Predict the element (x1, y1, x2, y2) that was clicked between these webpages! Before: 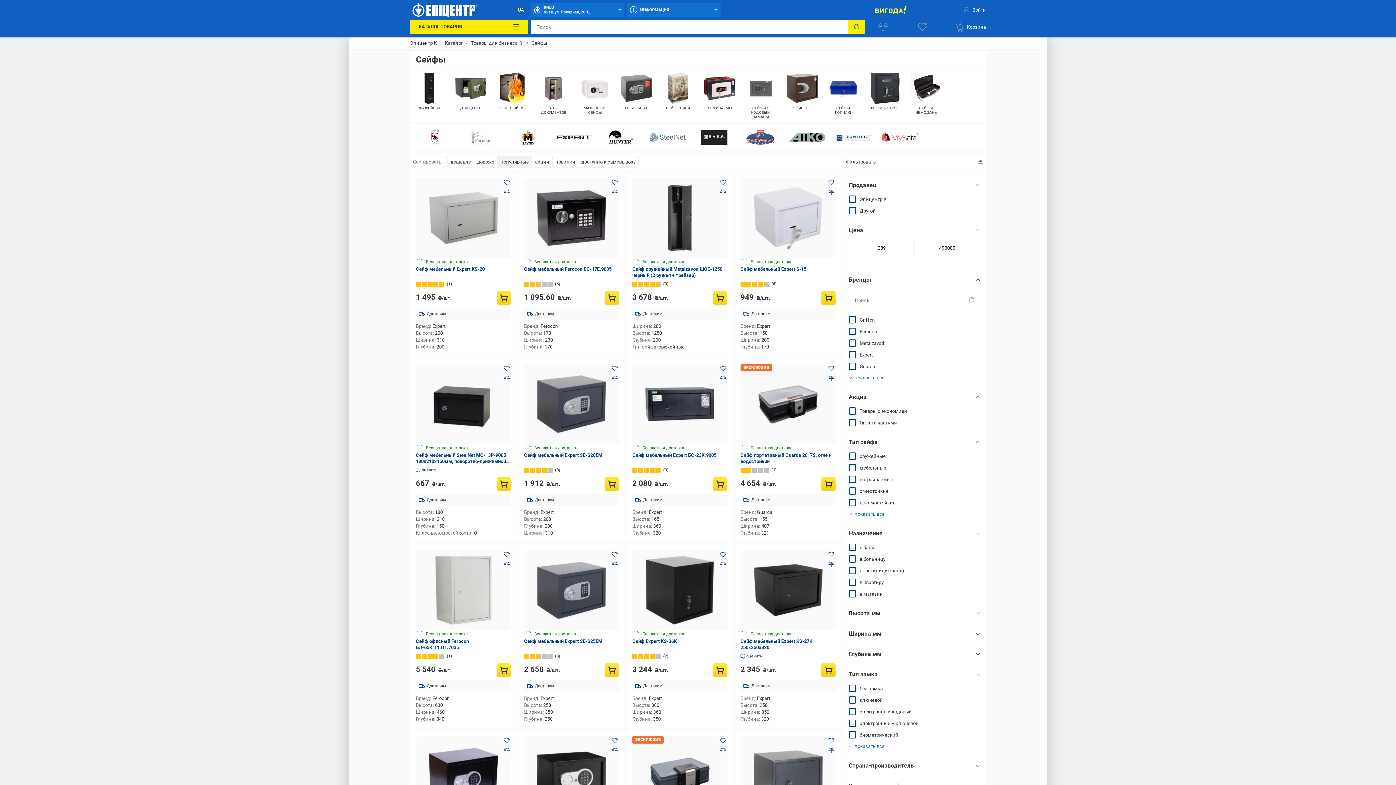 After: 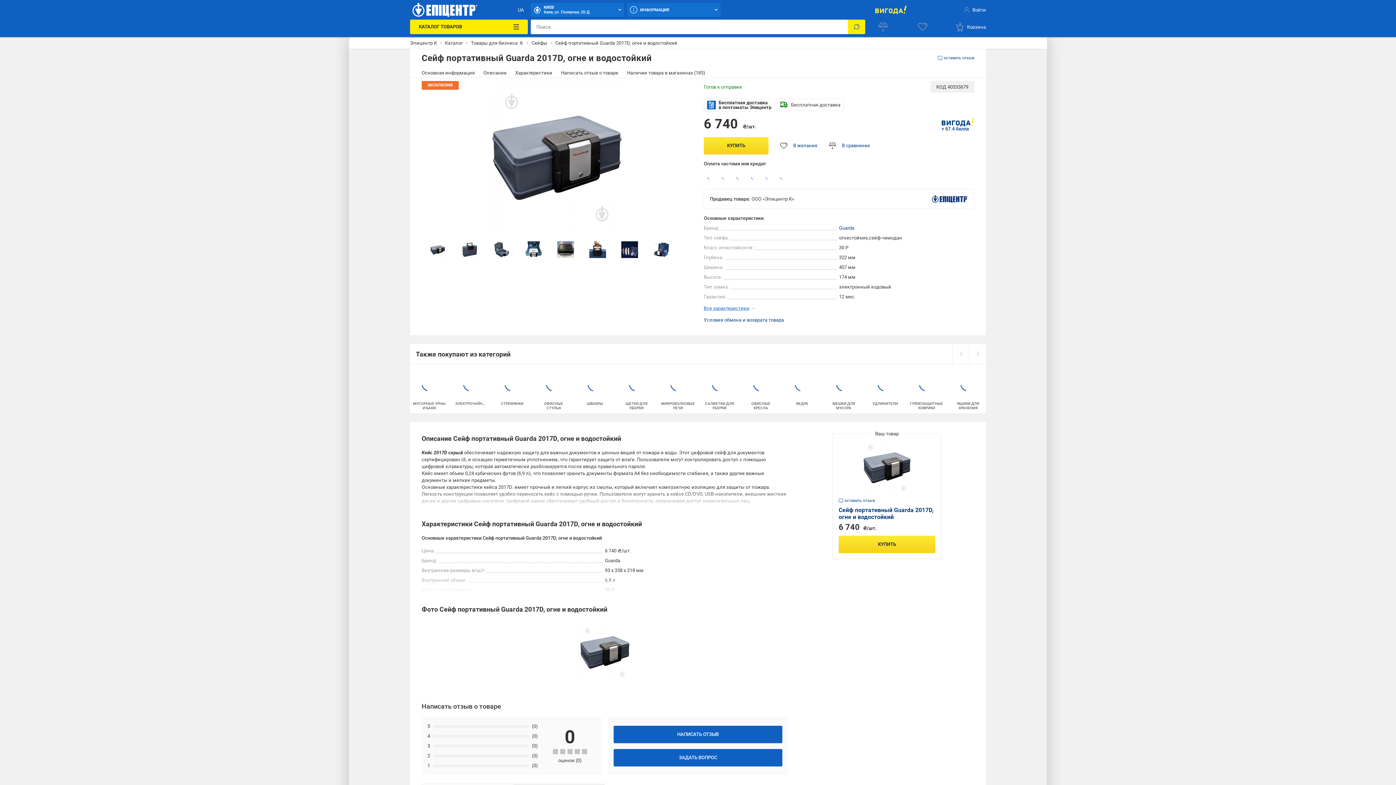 Action: bbox: (632, 736, 727, 816)